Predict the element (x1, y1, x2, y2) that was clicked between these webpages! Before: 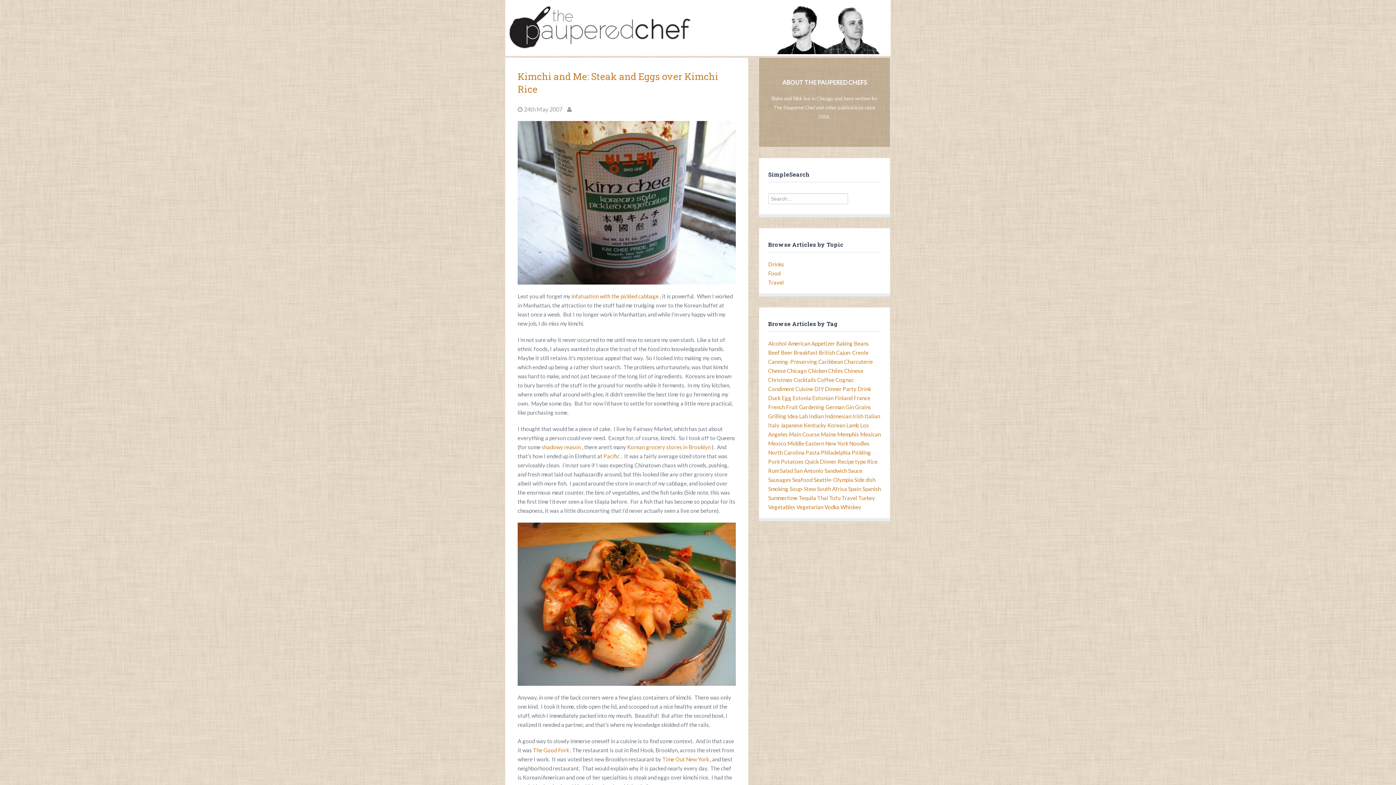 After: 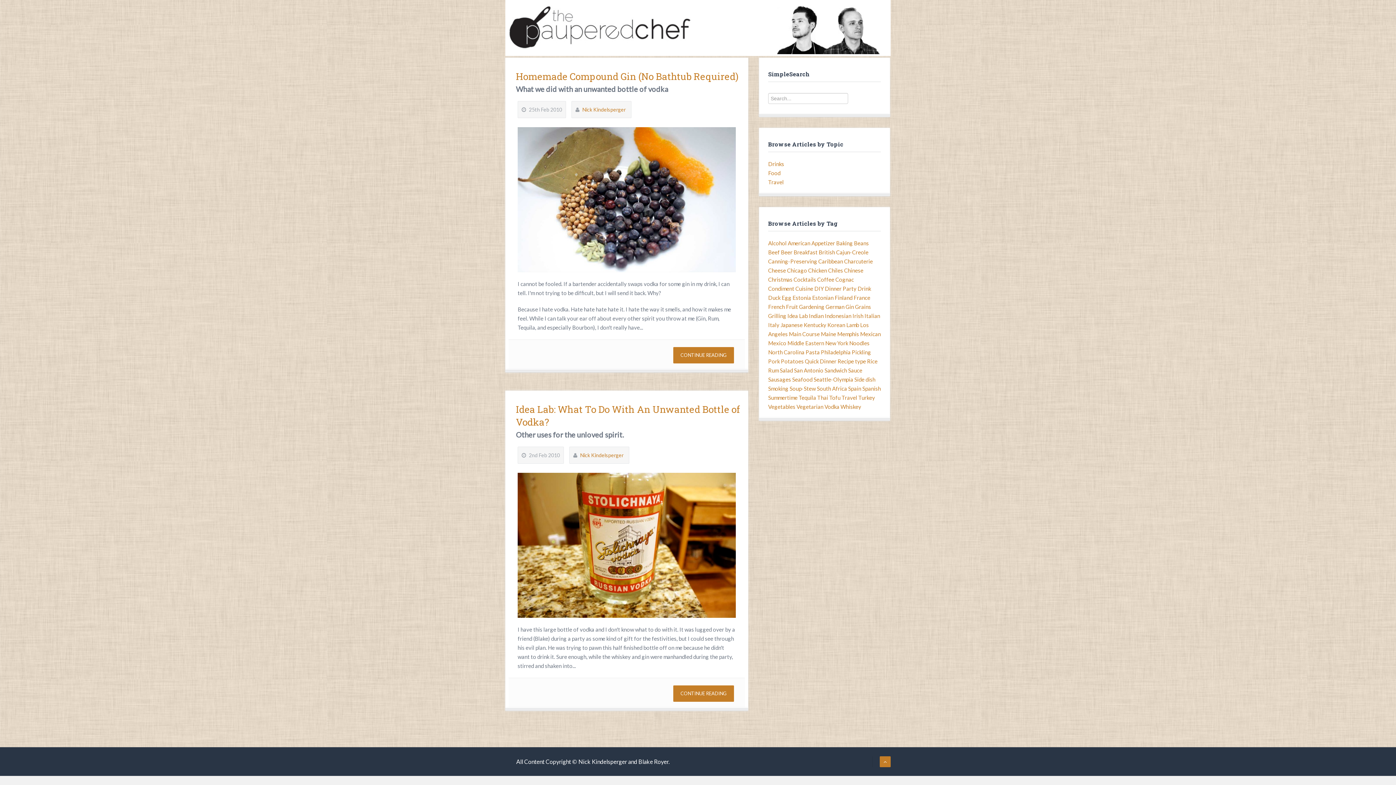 Action: label: Vodka bbox: (824, 504, 839, 510)